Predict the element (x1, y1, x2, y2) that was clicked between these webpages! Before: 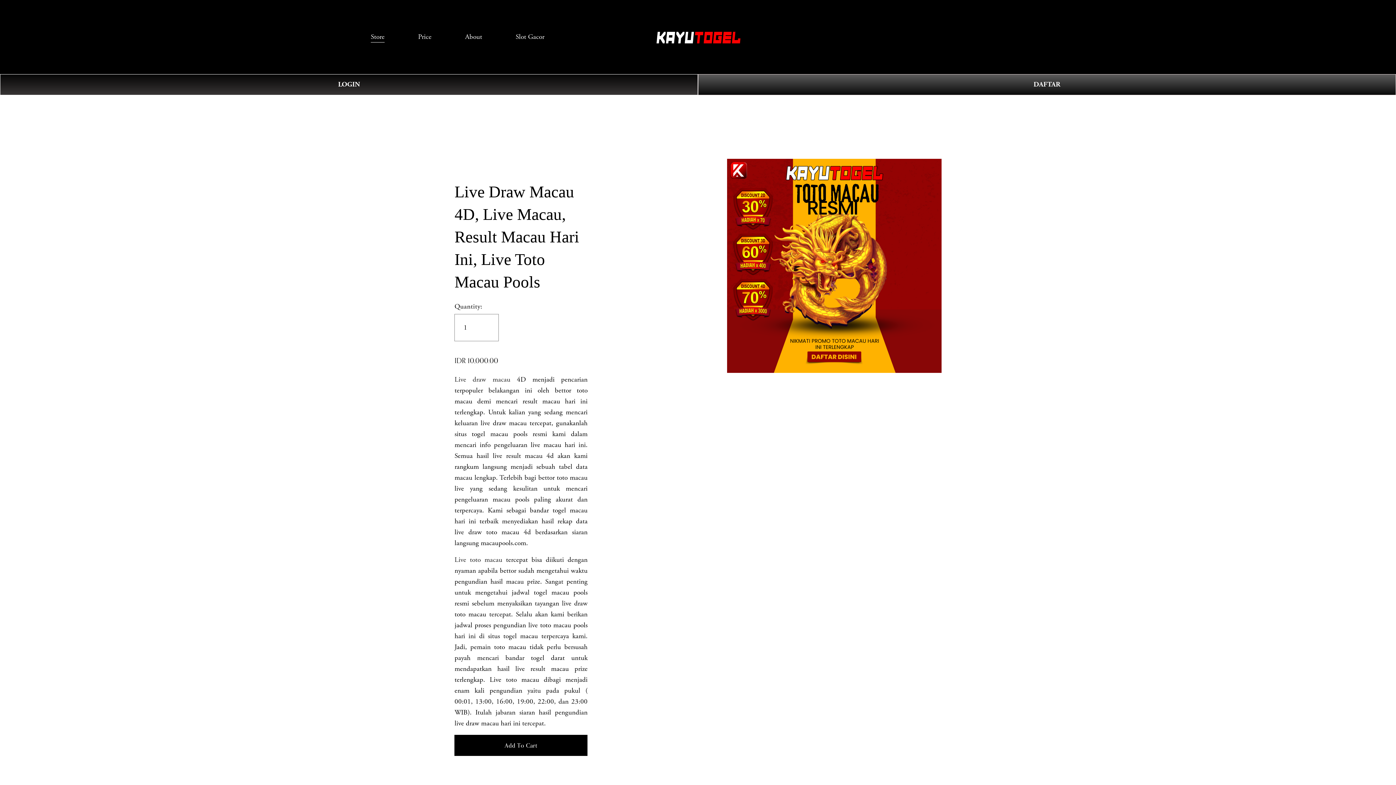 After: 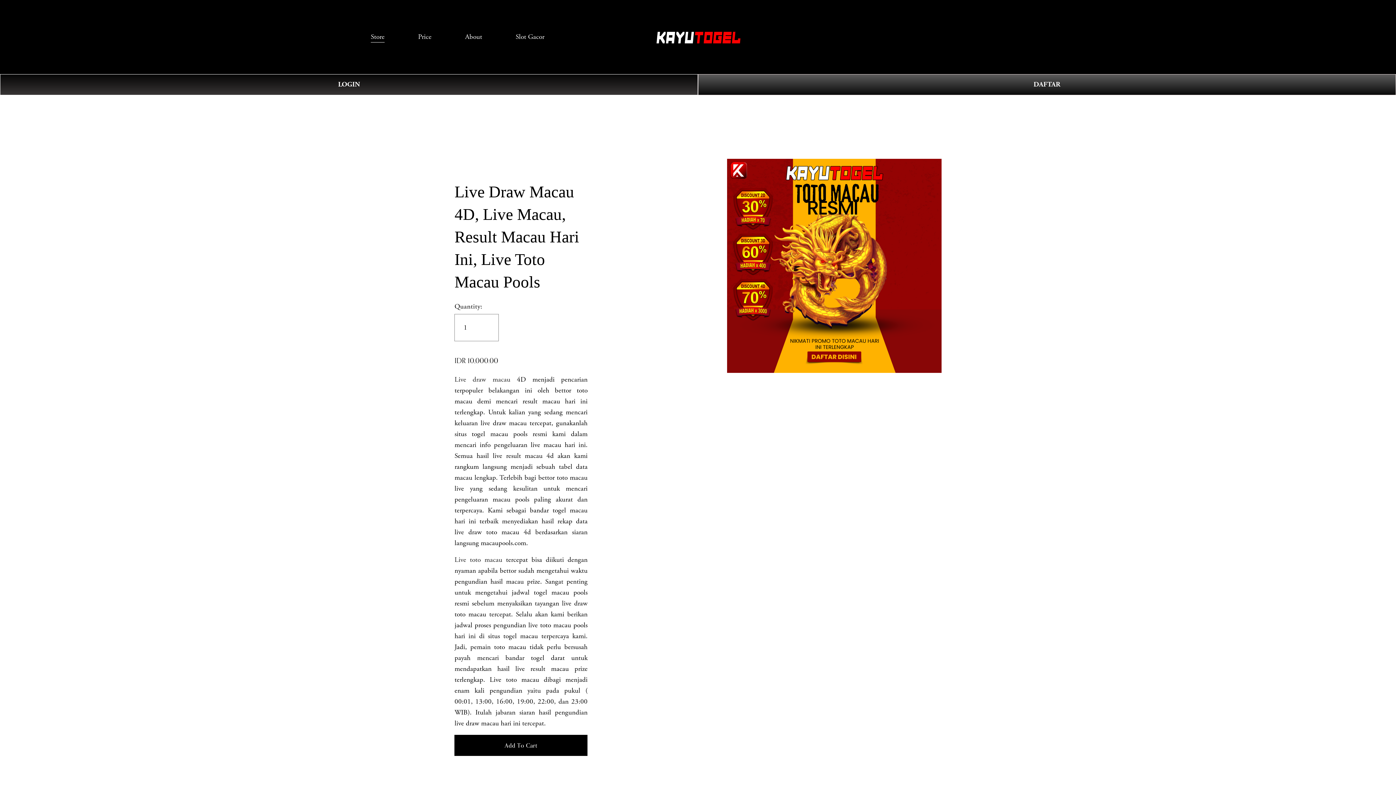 Action: label: Store bbox: (370, 30, 384, 43)